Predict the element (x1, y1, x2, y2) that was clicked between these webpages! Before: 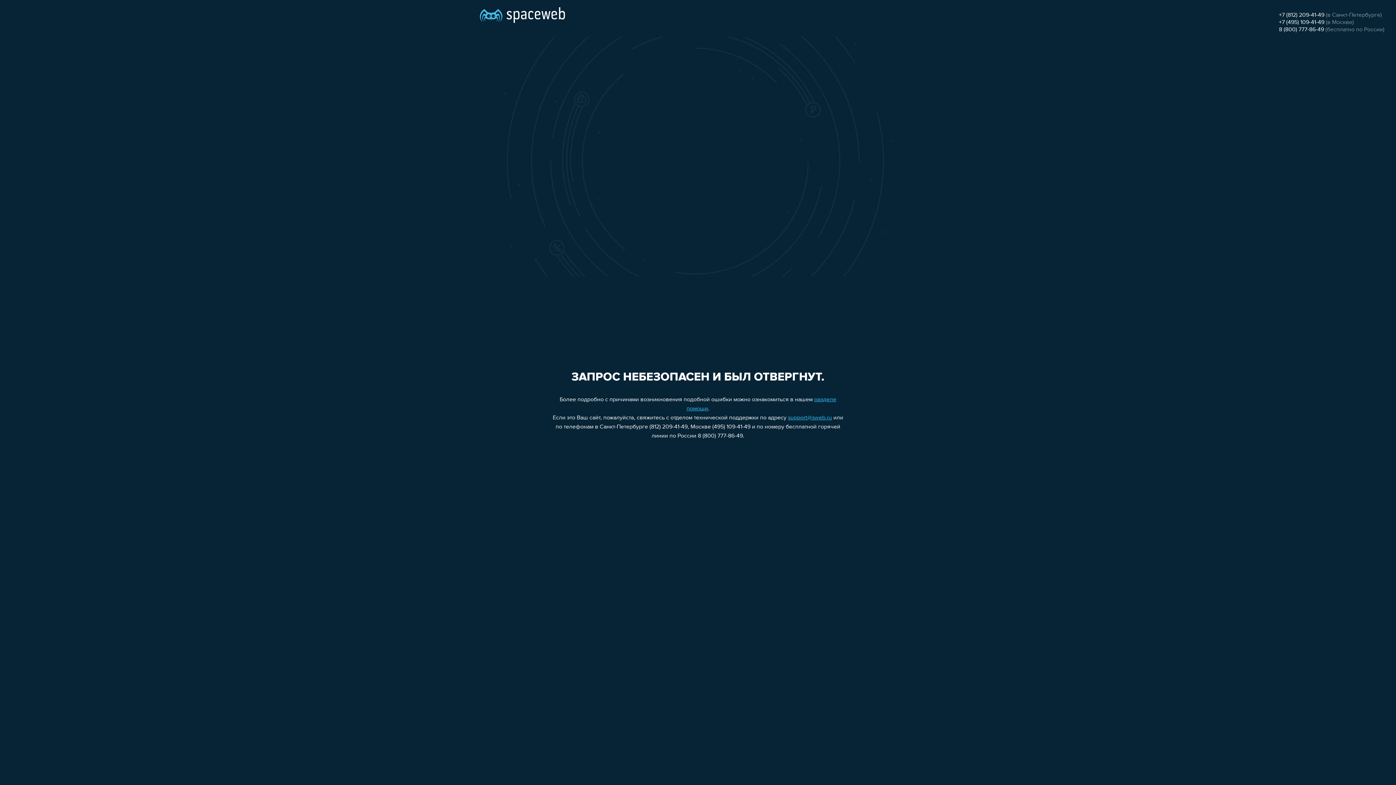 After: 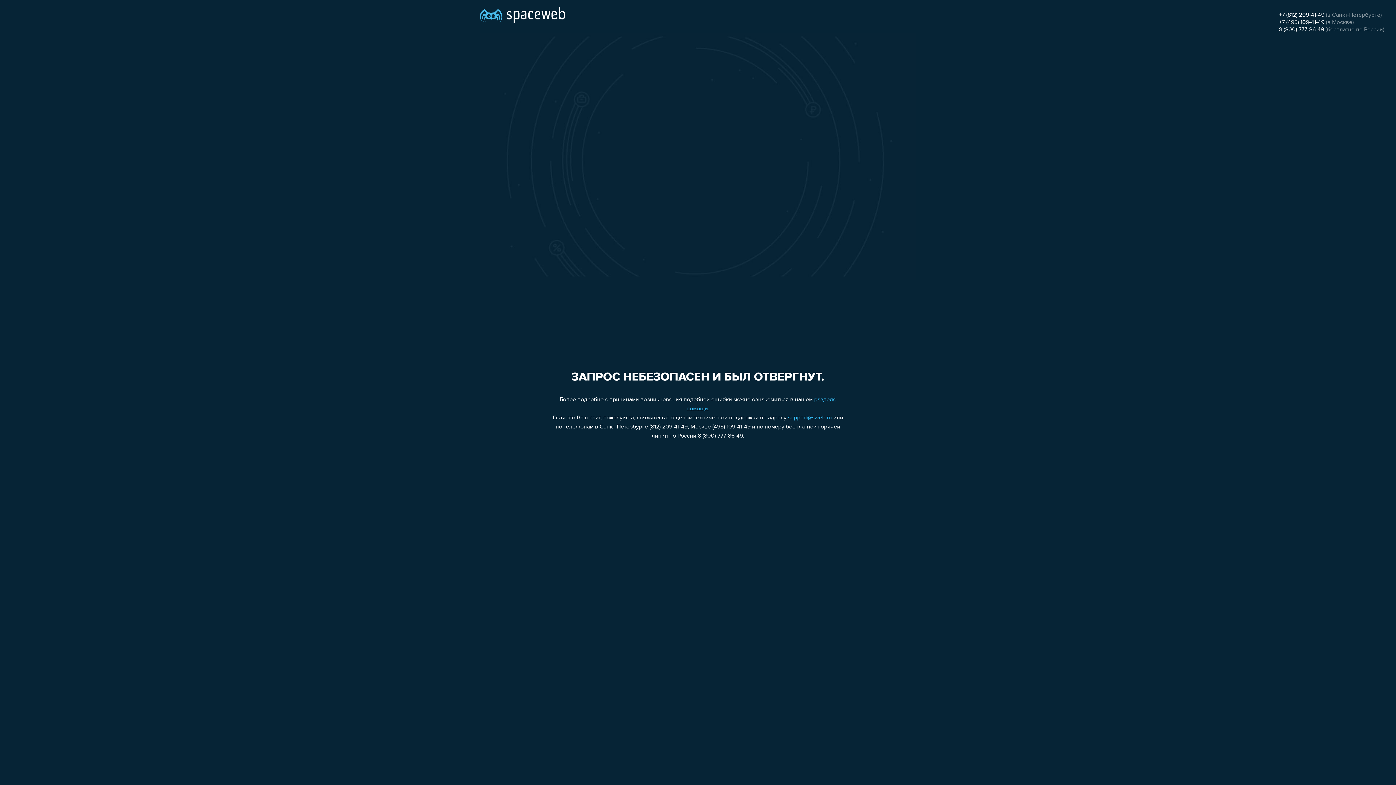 Action: label: +7 (495) 109-41-49 bbox: (1279, 19, 1324, 25)